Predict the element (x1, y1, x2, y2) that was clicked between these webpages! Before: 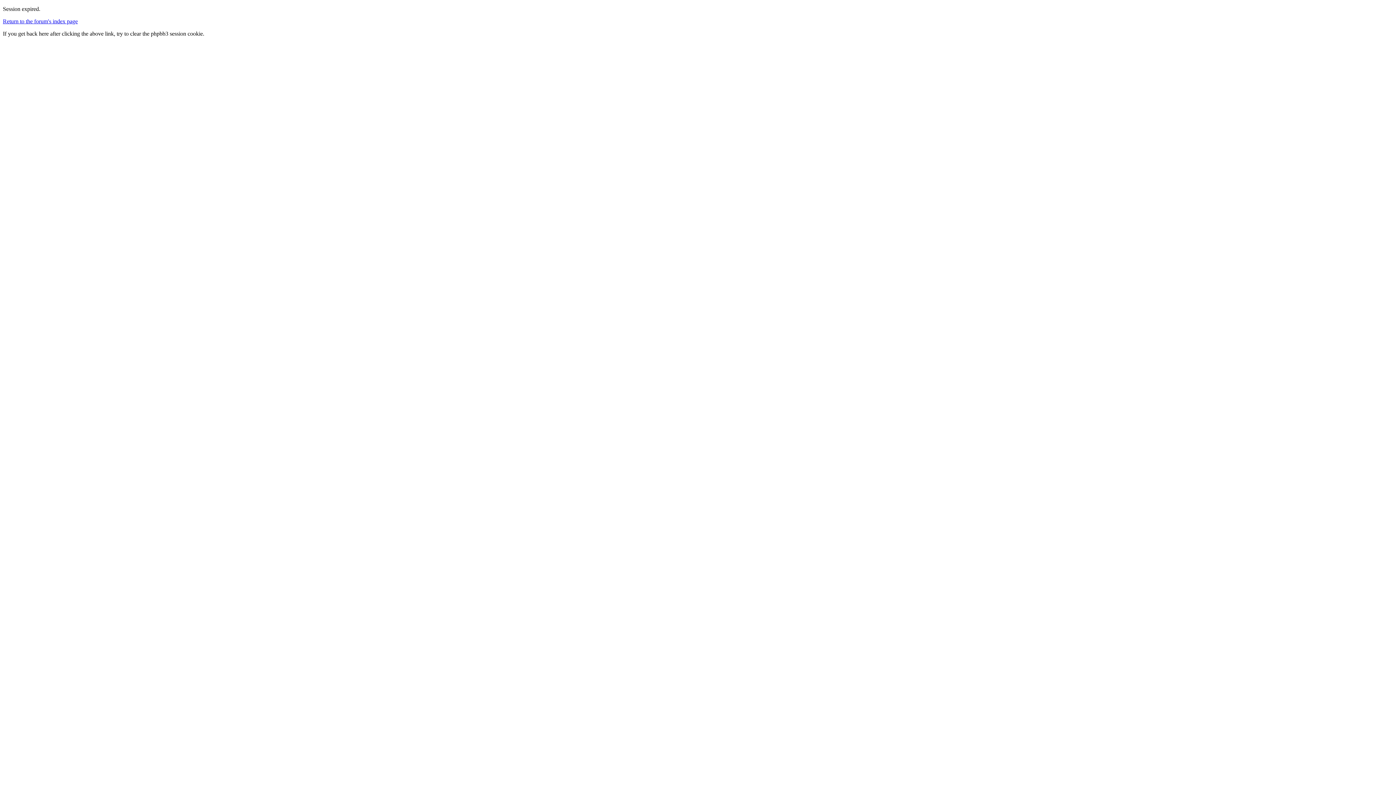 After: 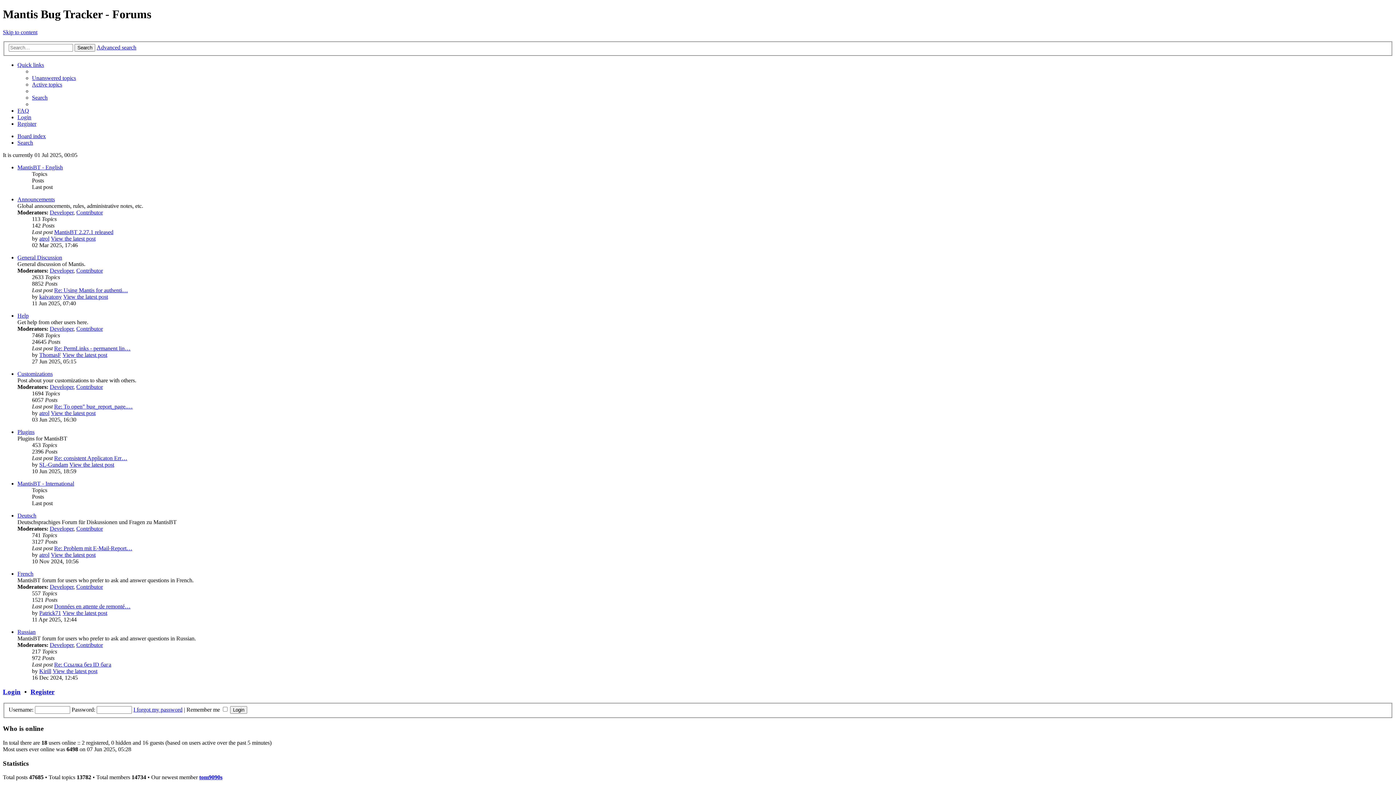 Action: bbox: (2, 18, 77, 24) label: Return to the forum's index page